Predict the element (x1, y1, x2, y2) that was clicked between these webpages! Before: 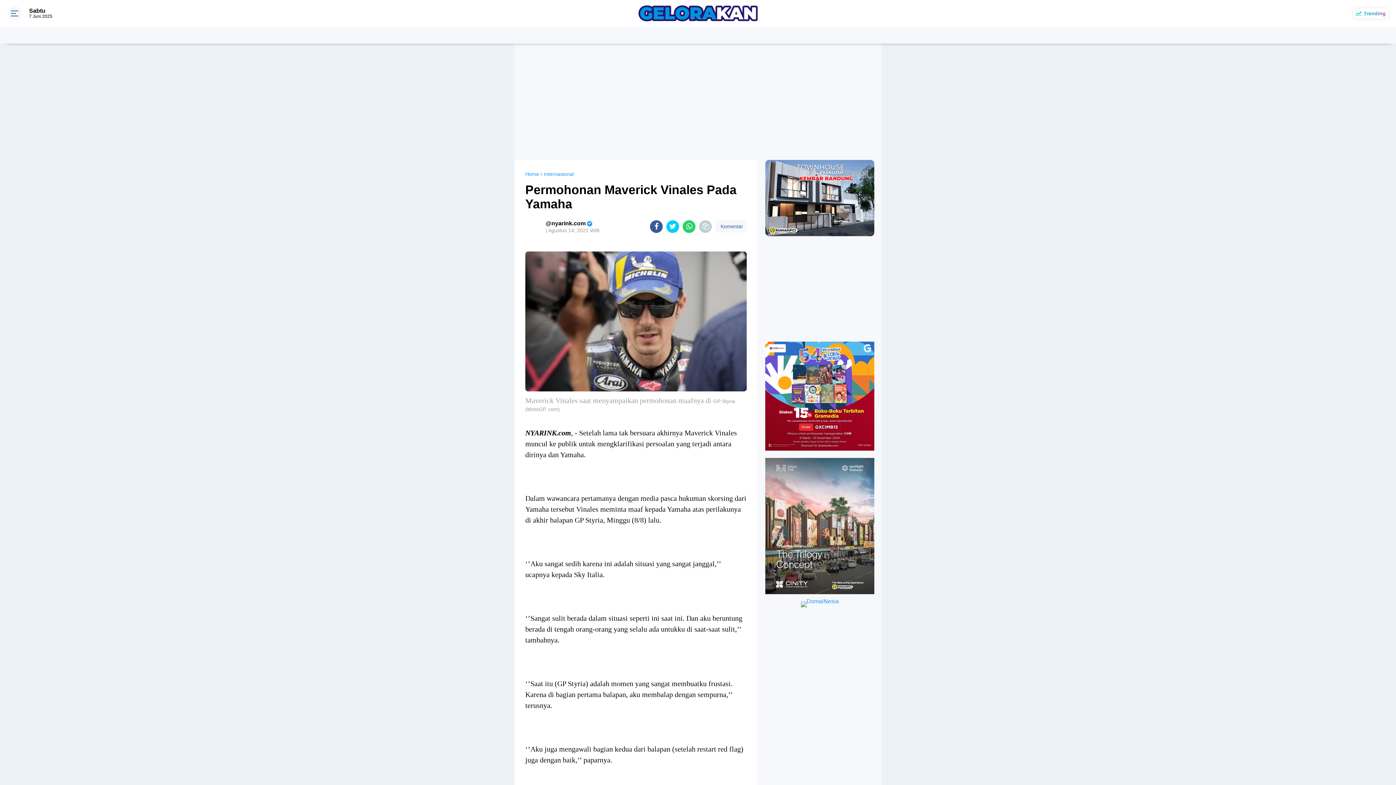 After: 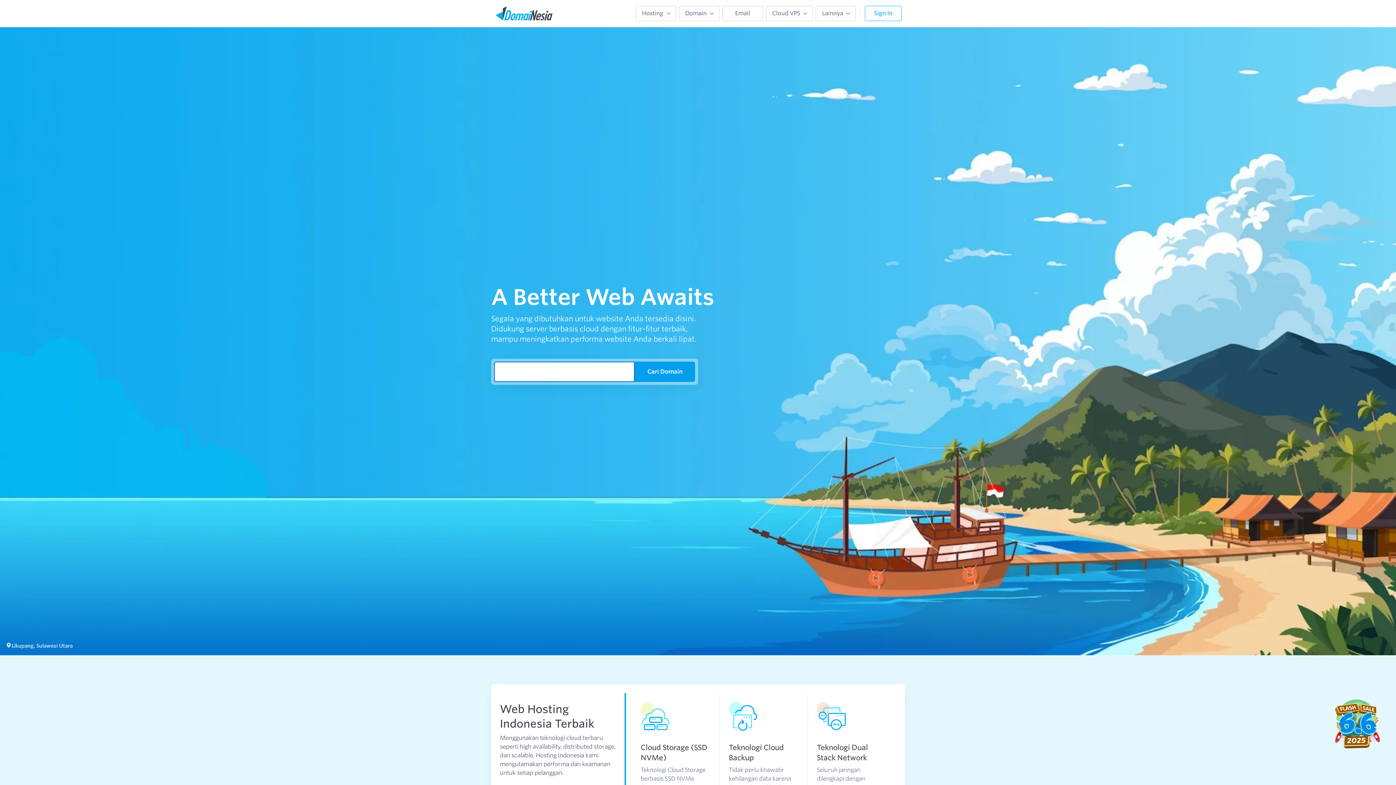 Action: bbox: (800, 601, 839, 607)